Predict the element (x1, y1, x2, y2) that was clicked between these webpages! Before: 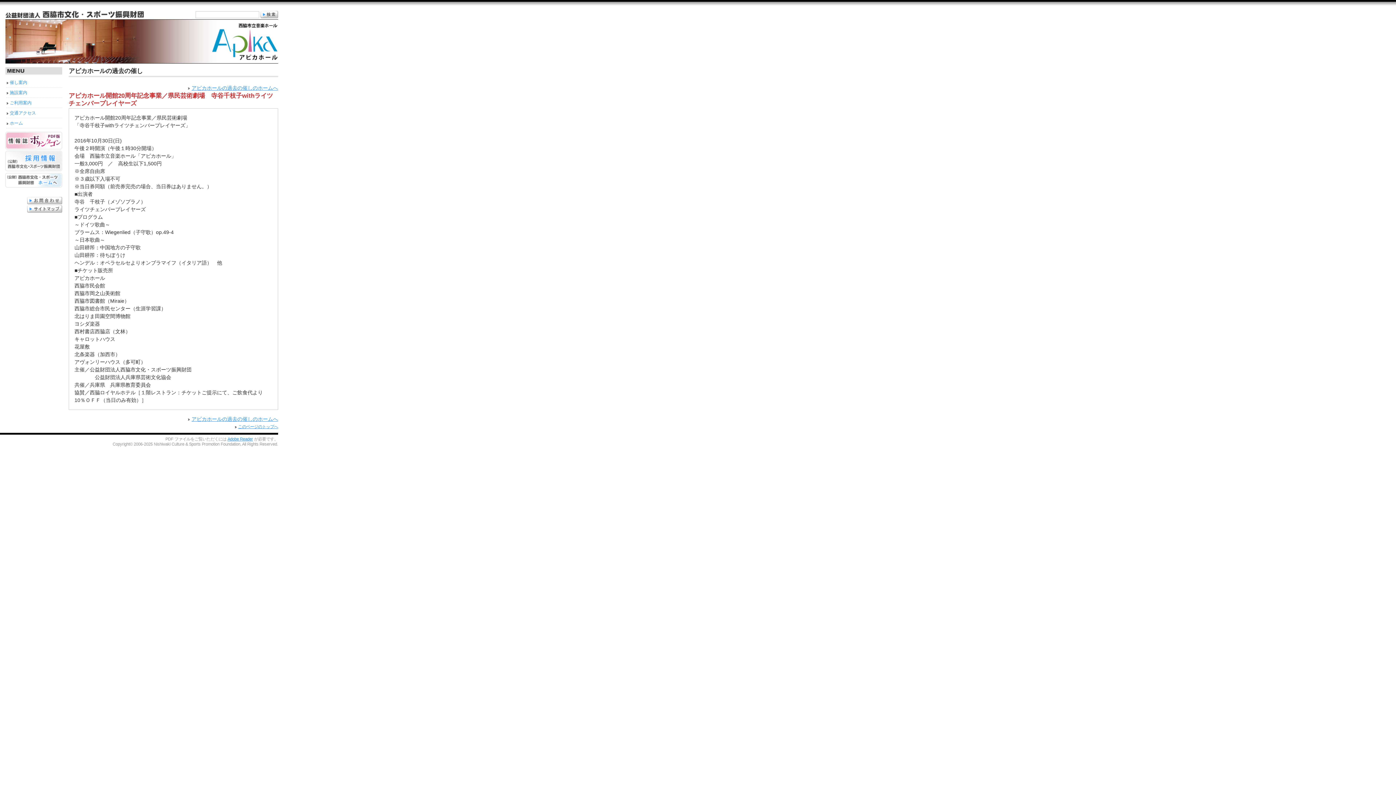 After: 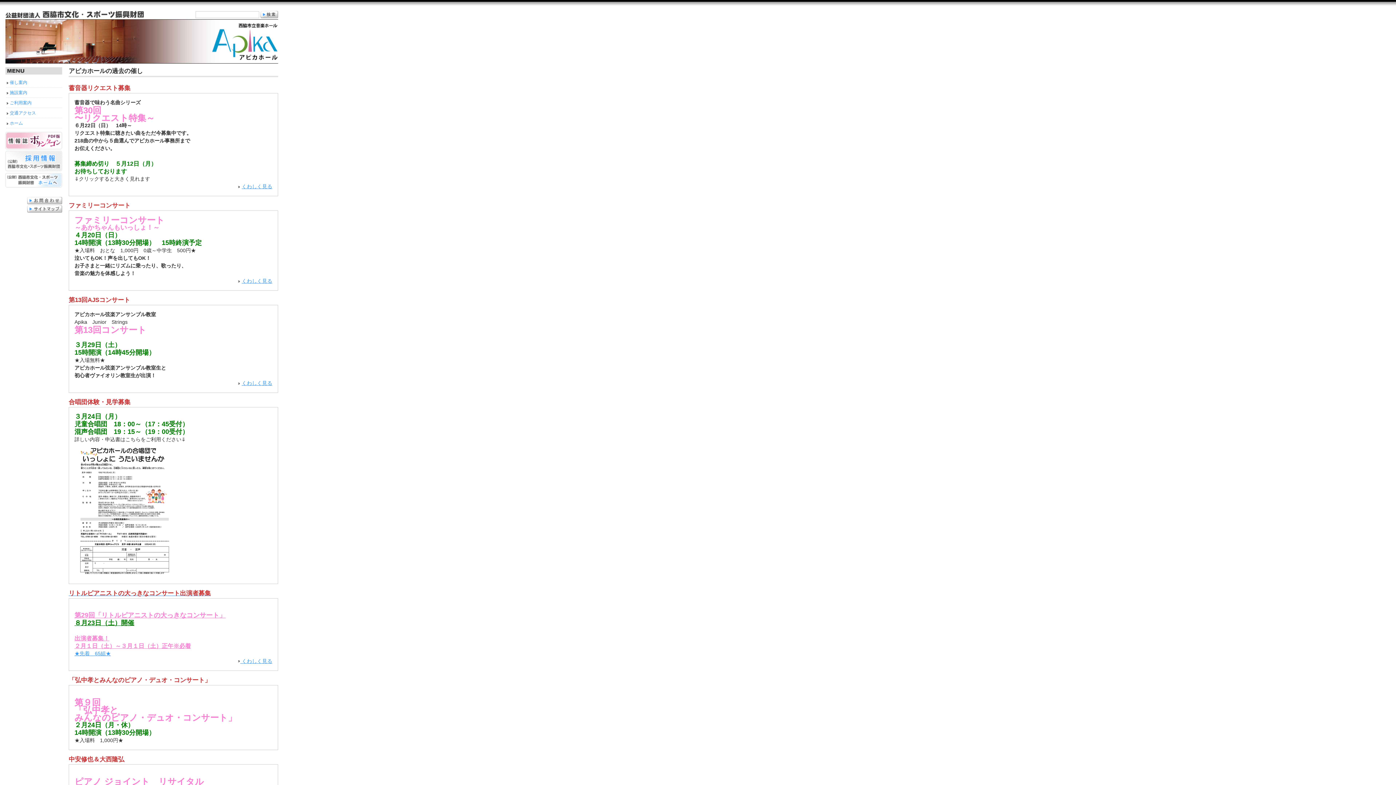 Action: label: アピカホールの過去の催しのホームへ bbox: (191, 416, 278, 422)